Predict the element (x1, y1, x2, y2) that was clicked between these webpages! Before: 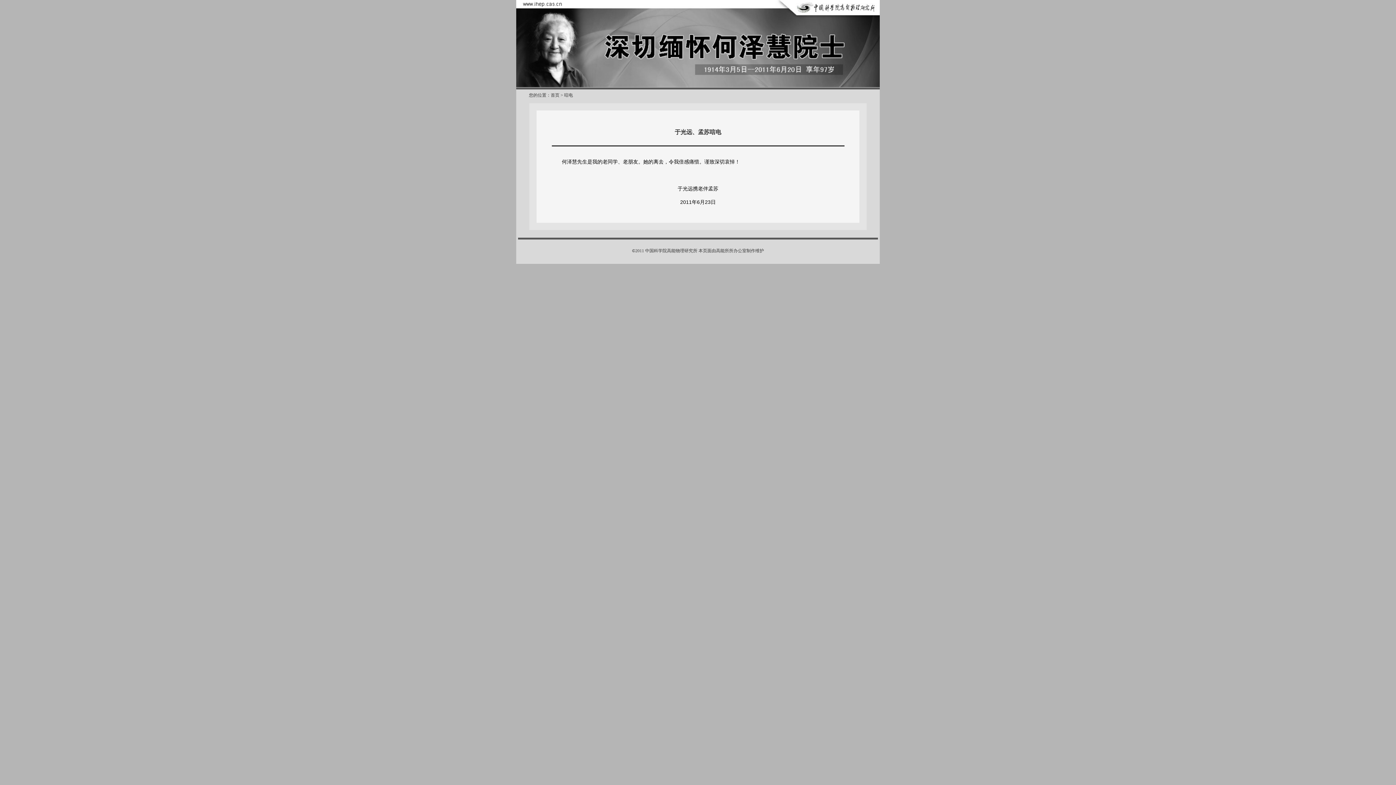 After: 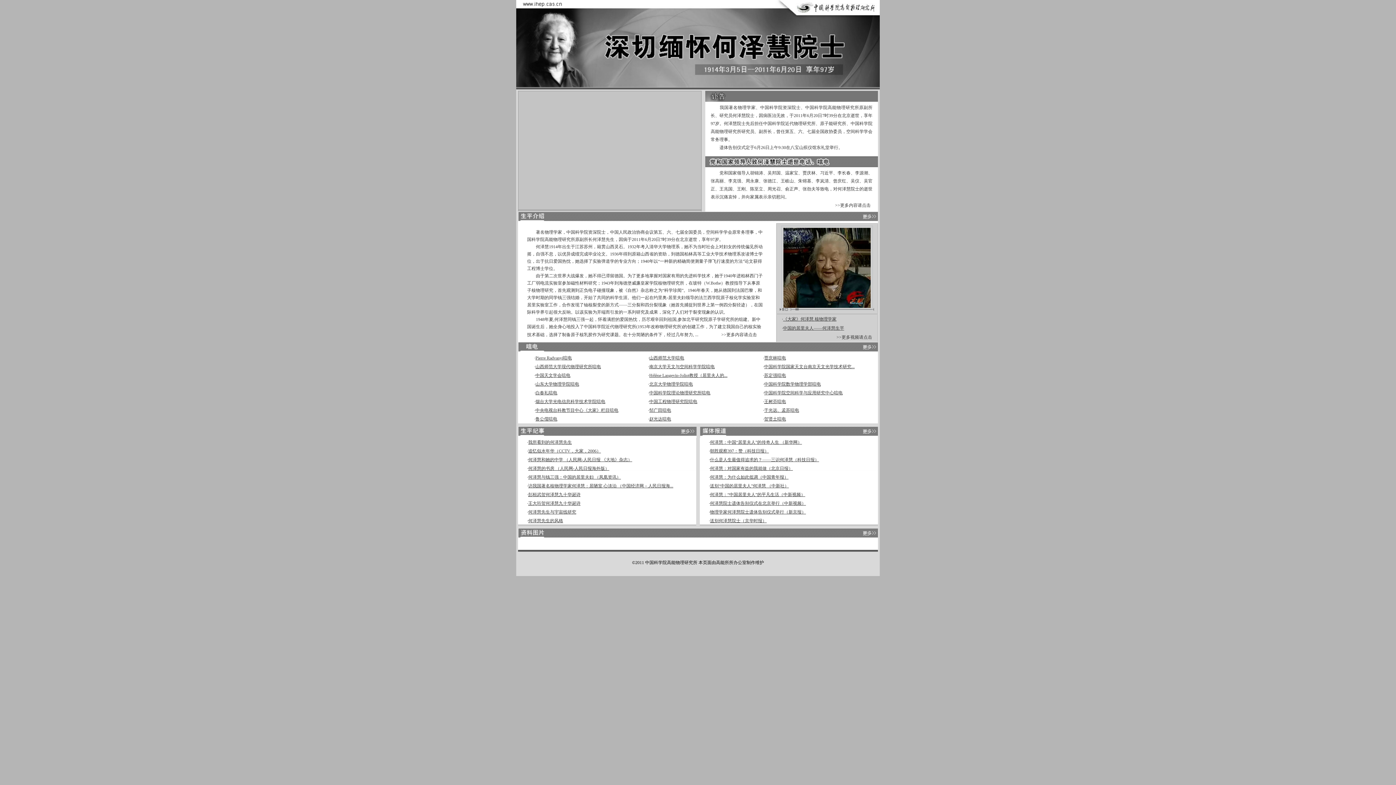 Action: label: 首页 bbox: (550, 92, 559, 97)